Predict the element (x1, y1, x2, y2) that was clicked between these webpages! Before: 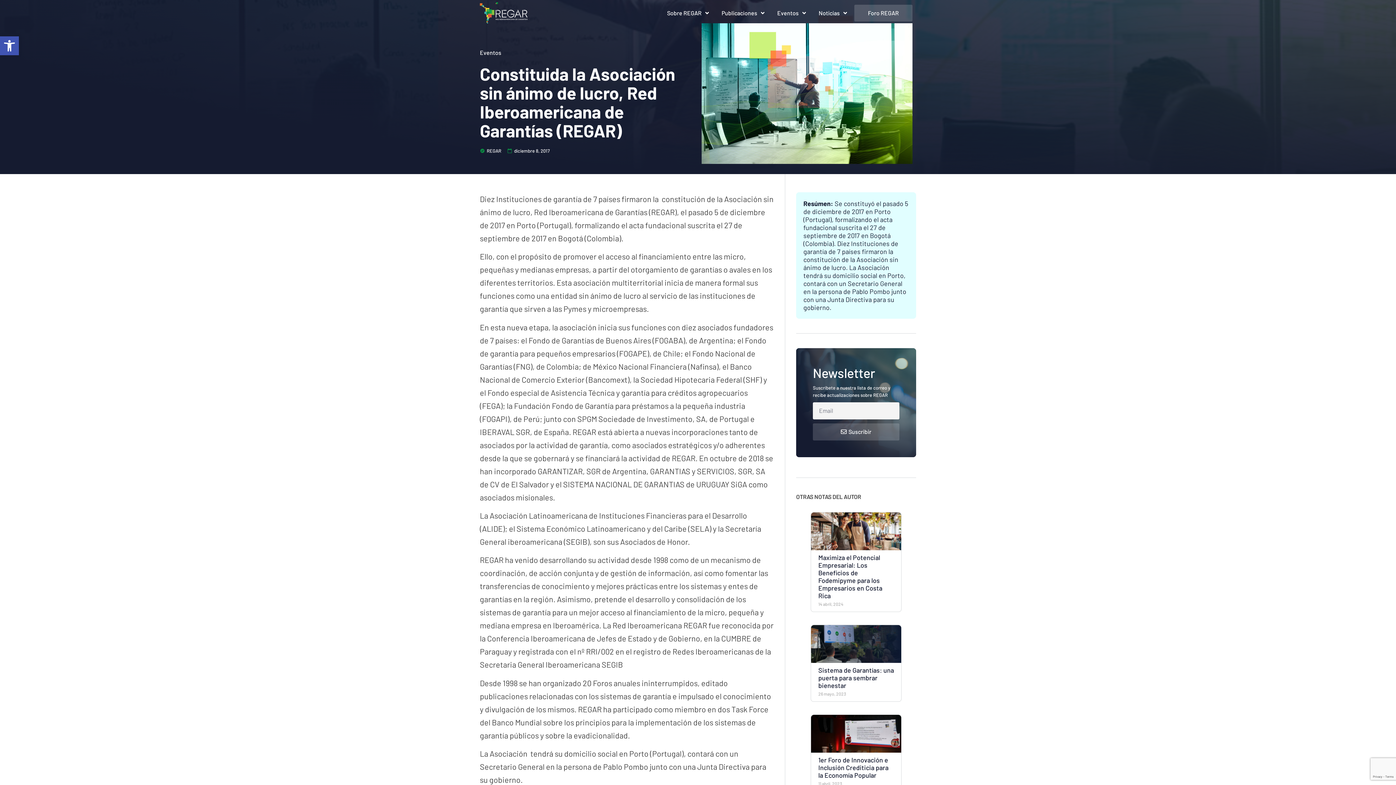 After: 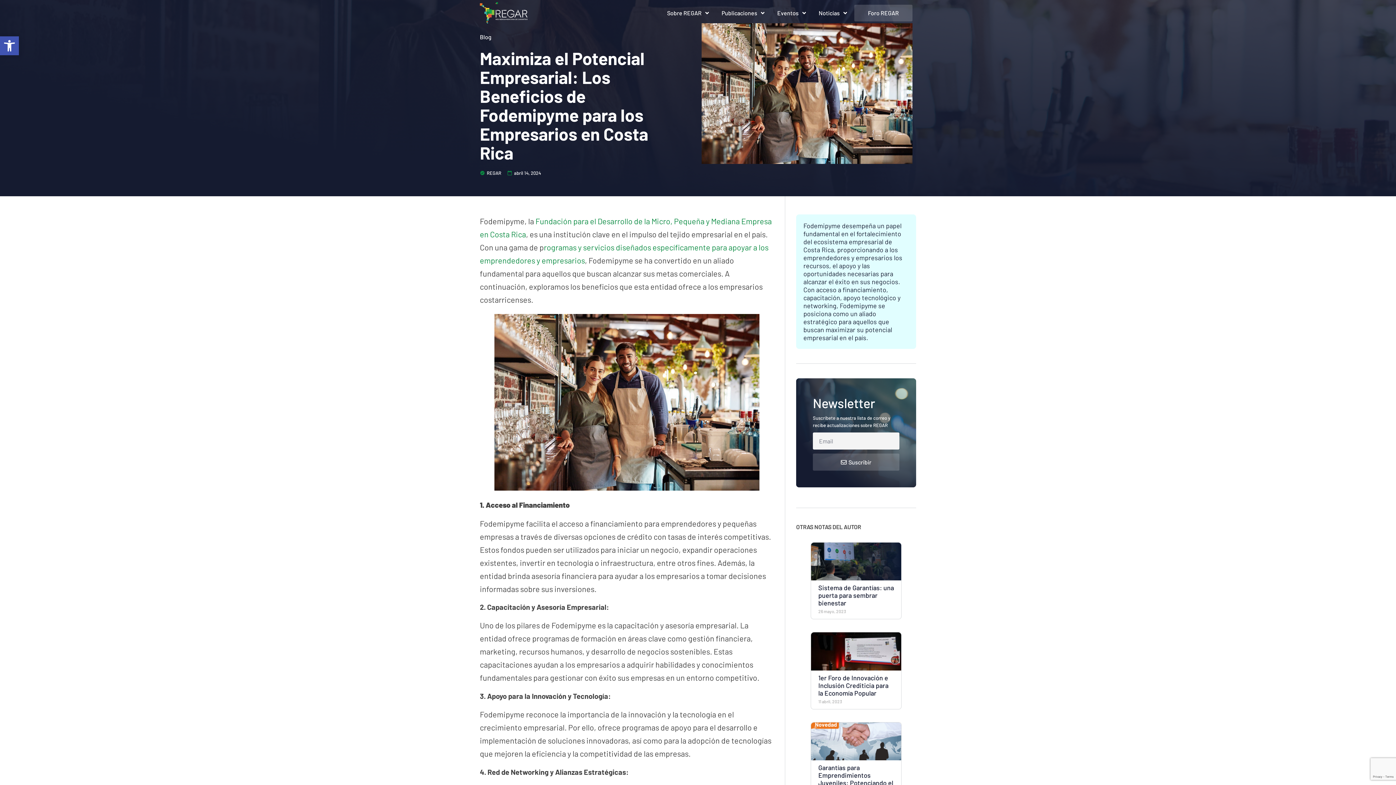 Action: bbox: (811, 512, 901, 550)